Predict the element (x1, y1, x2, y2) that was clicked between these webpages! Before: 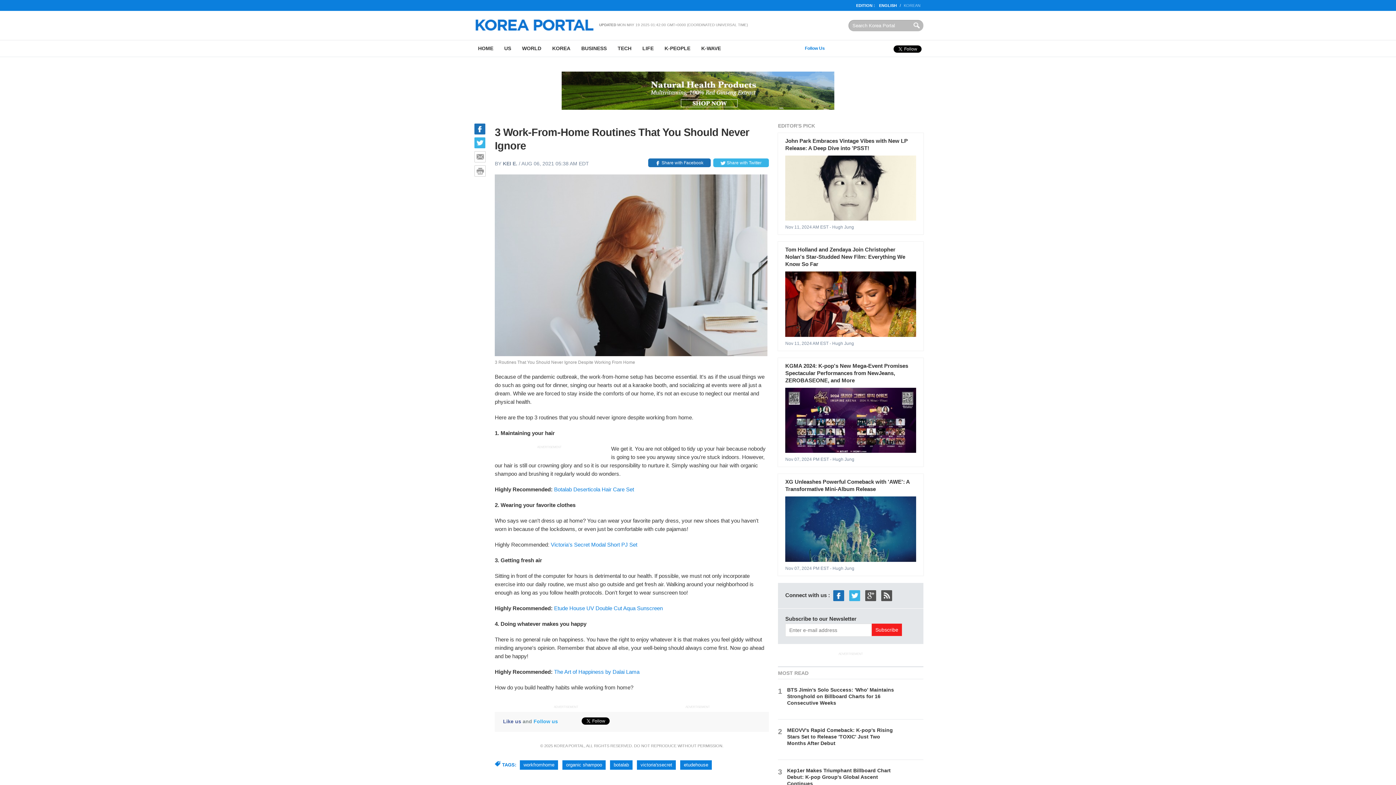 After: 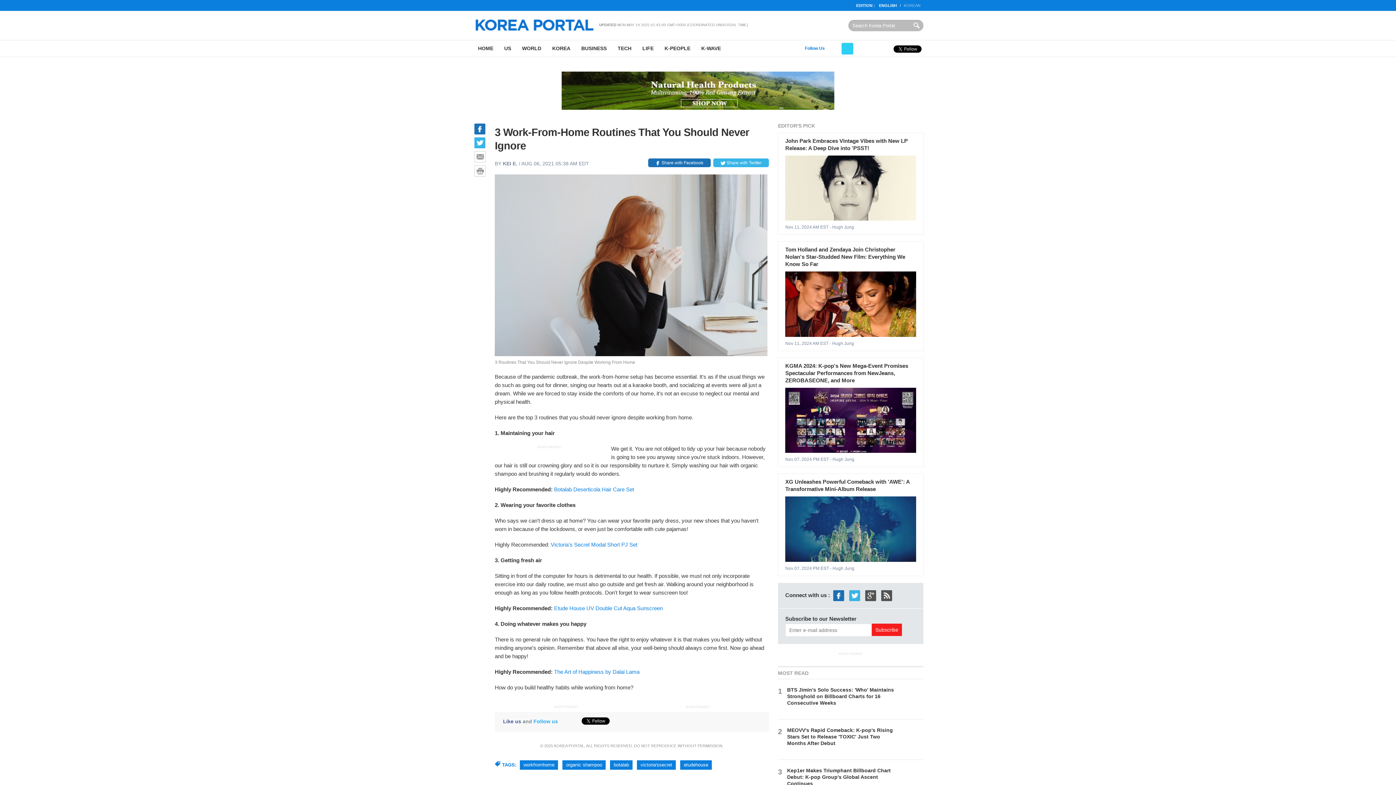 Action: bbox: (841, 42, 853, 54)